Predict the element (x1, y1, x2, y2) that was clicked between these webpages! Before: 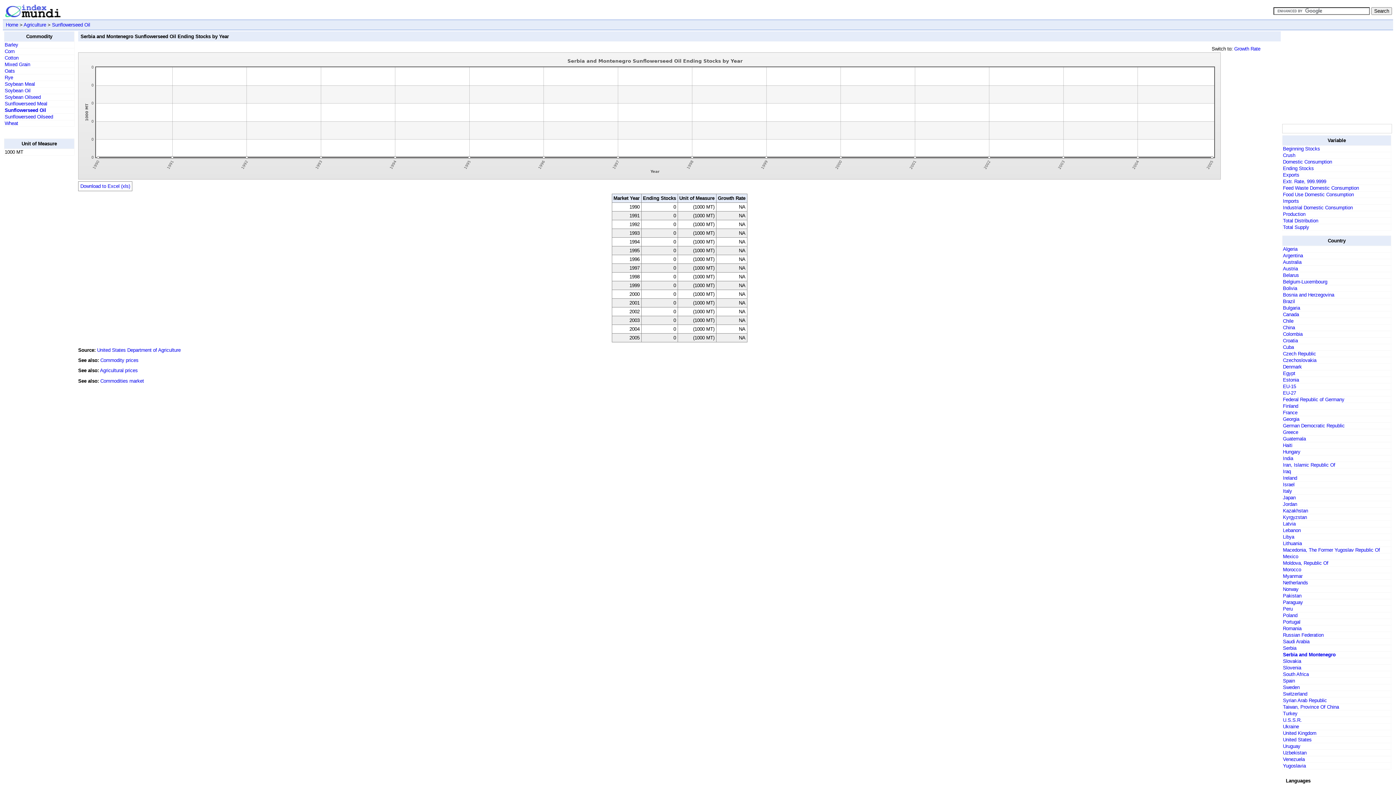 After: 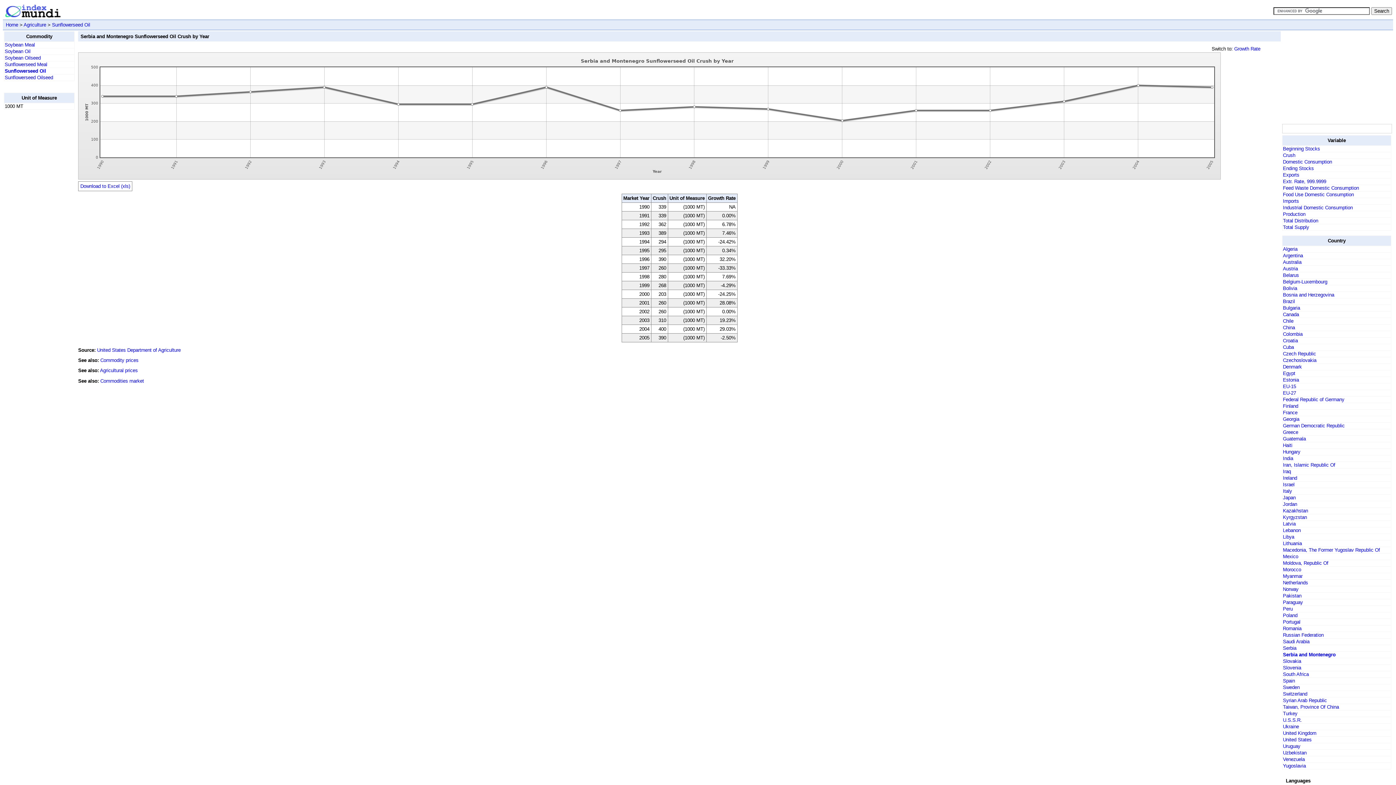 Action: bbox: (1283, 152, 1295, 158) label: Crush